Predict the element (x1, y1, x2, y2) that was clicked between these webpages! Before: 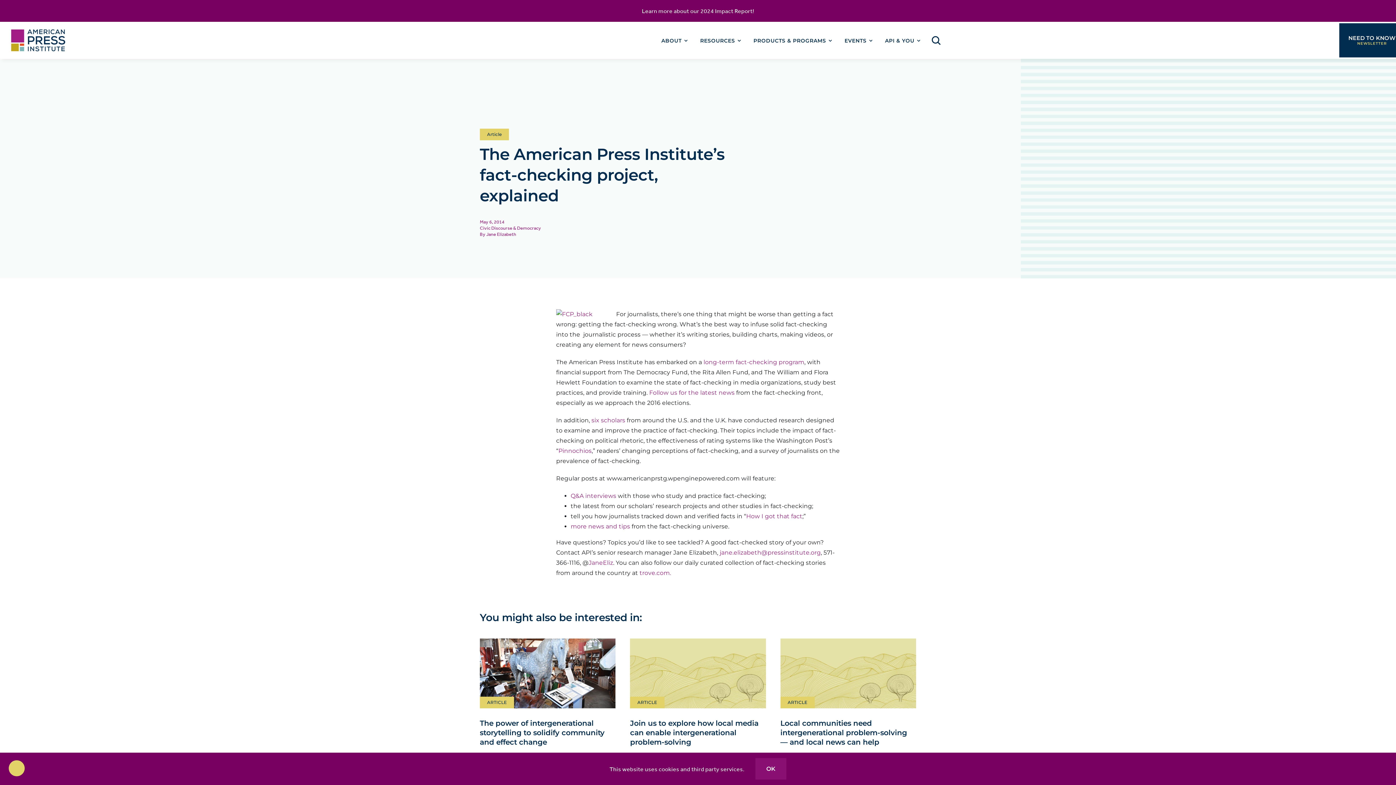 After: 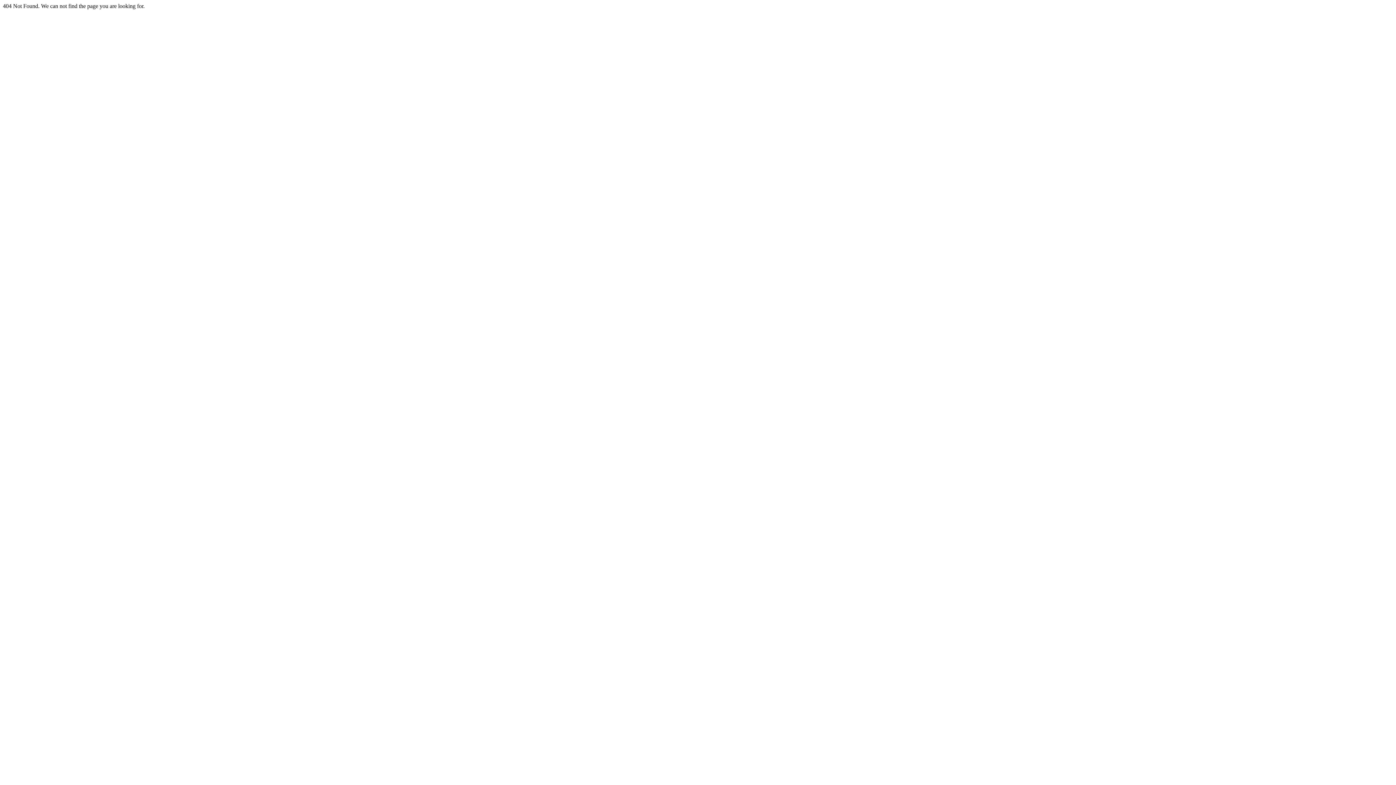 Action: bbox: (746, 512, 802, 519) label: How I got that fact